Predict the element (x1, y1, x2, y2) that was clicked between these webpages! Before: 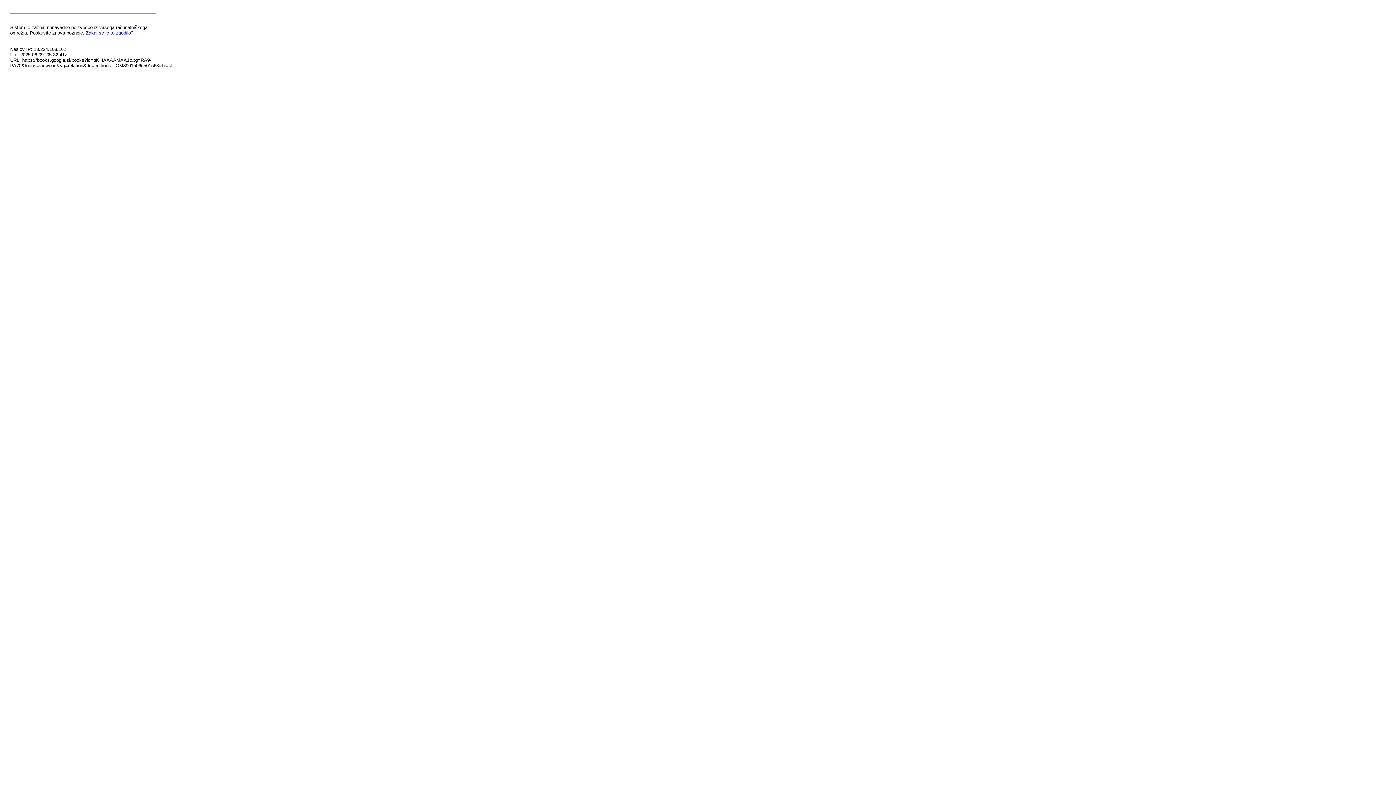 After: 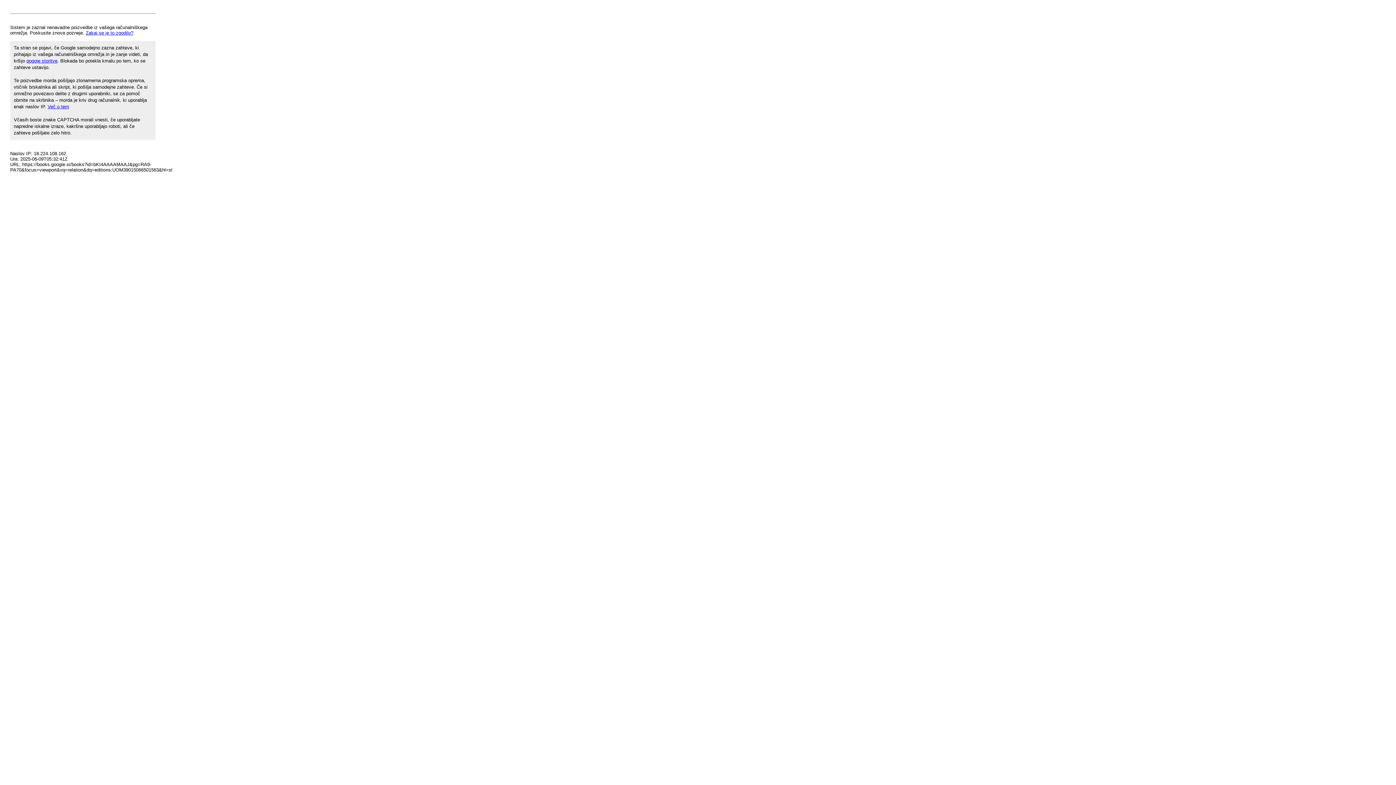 Action: bbox: (85, 30, 133, 35) label: Zakaj se je to zgodilo?